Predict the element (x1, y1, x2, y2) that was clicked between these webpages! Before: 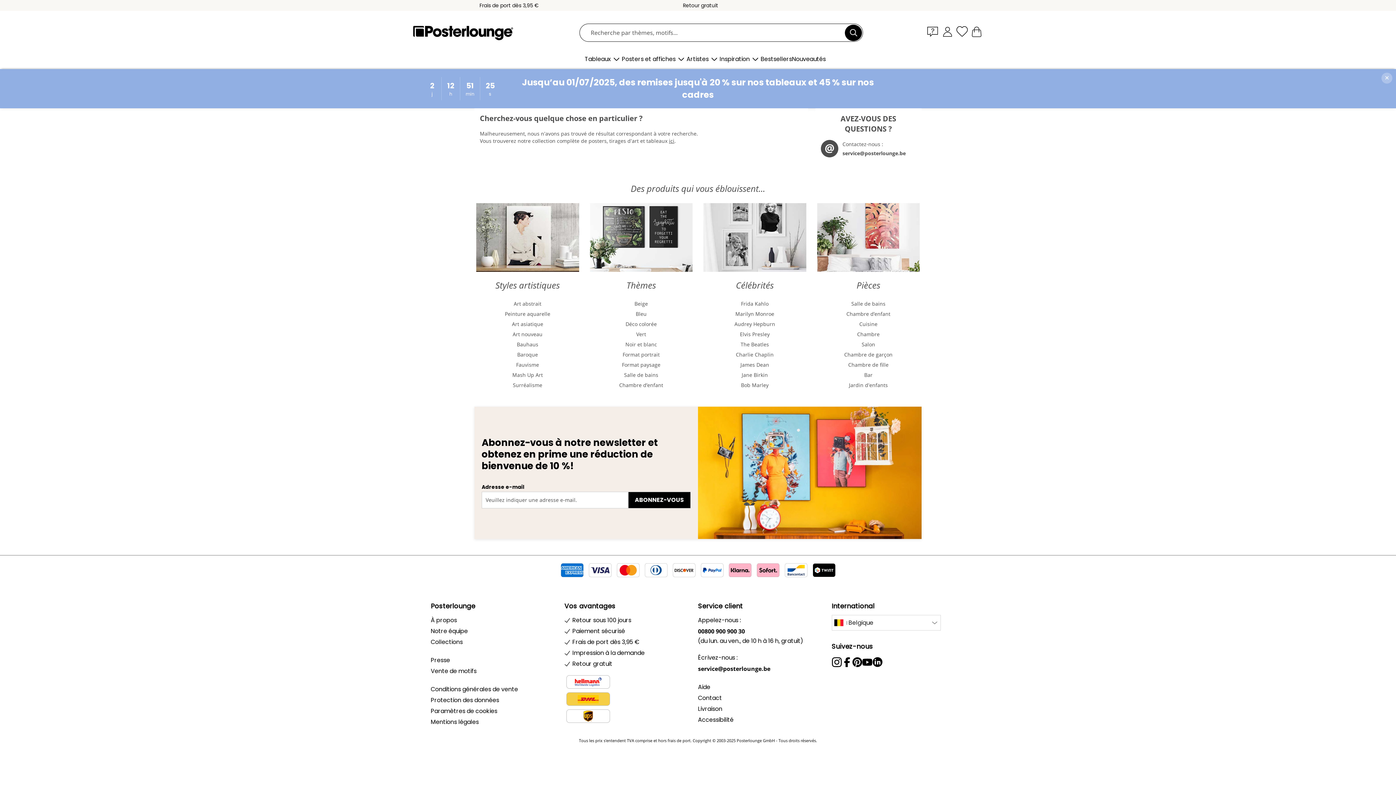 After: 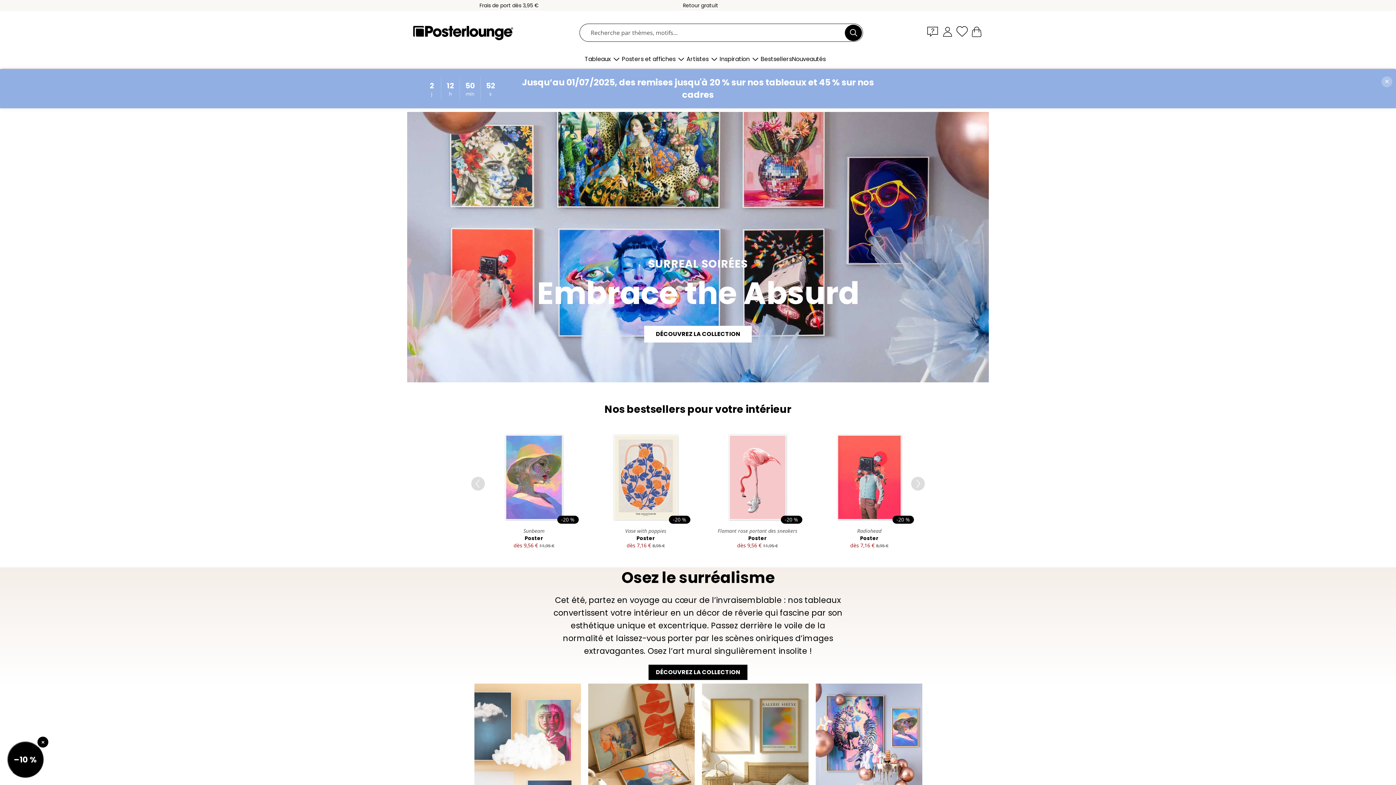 Action: label: ici bbox: (669, 137, 674, 144)